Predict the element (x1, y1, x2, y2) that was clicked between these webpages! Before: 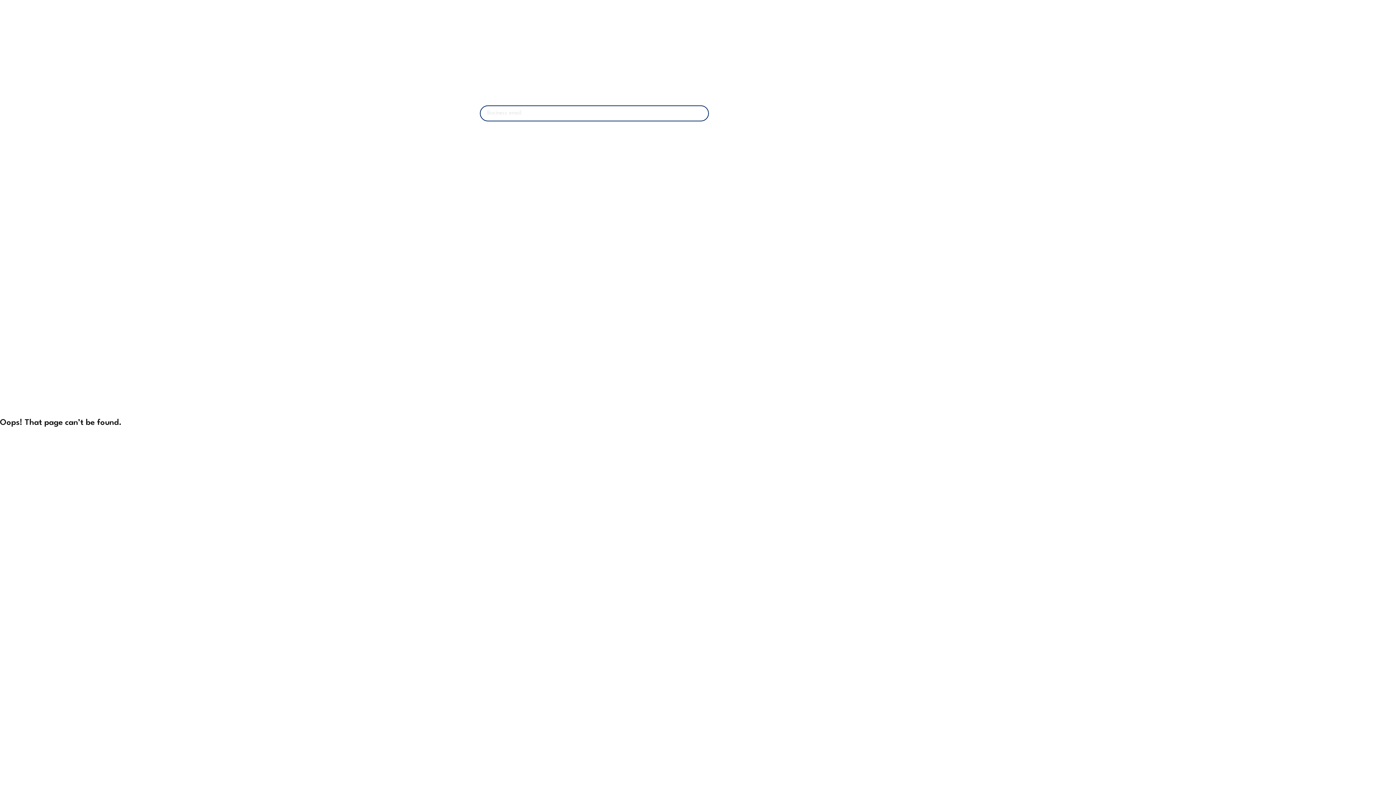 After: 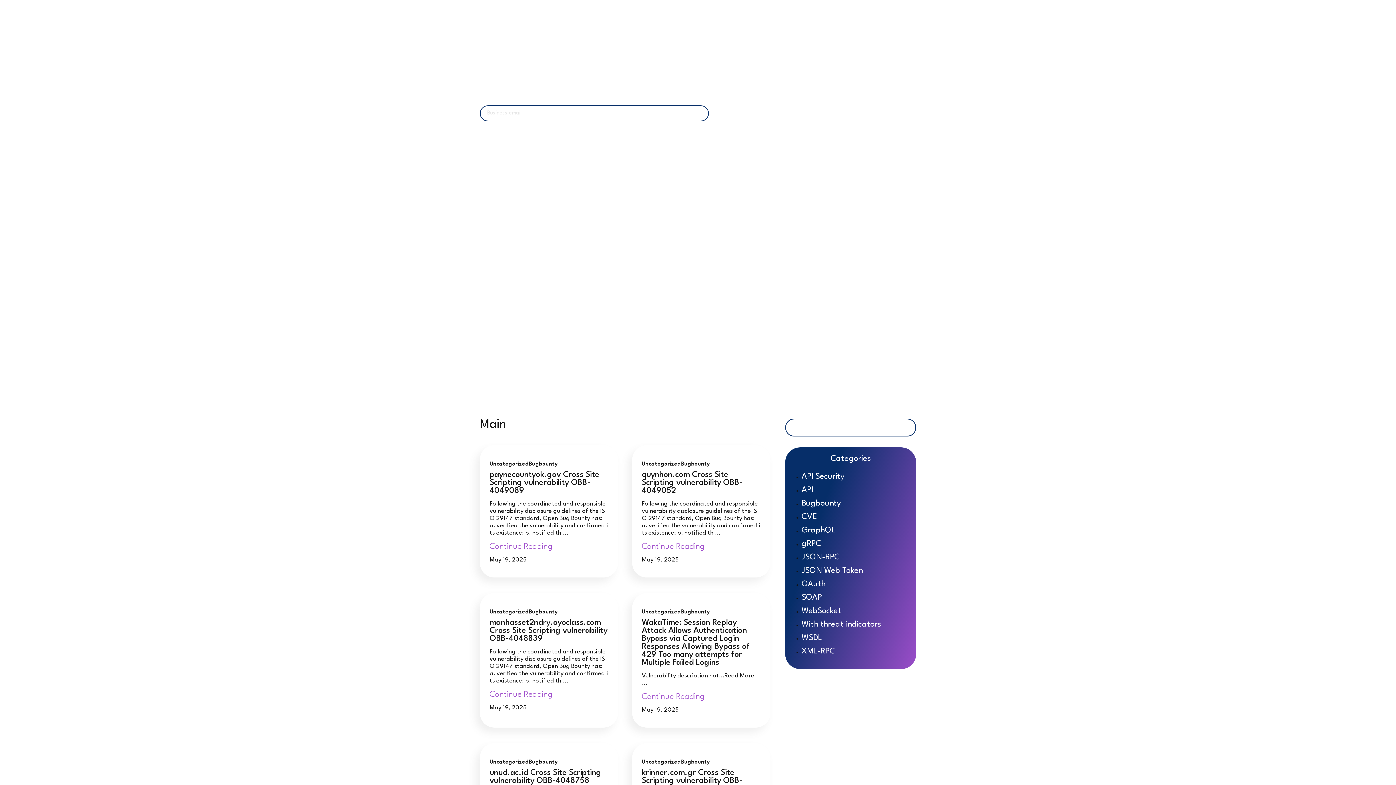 Action: label: API security news bbox: (480, 0, 698, 38)